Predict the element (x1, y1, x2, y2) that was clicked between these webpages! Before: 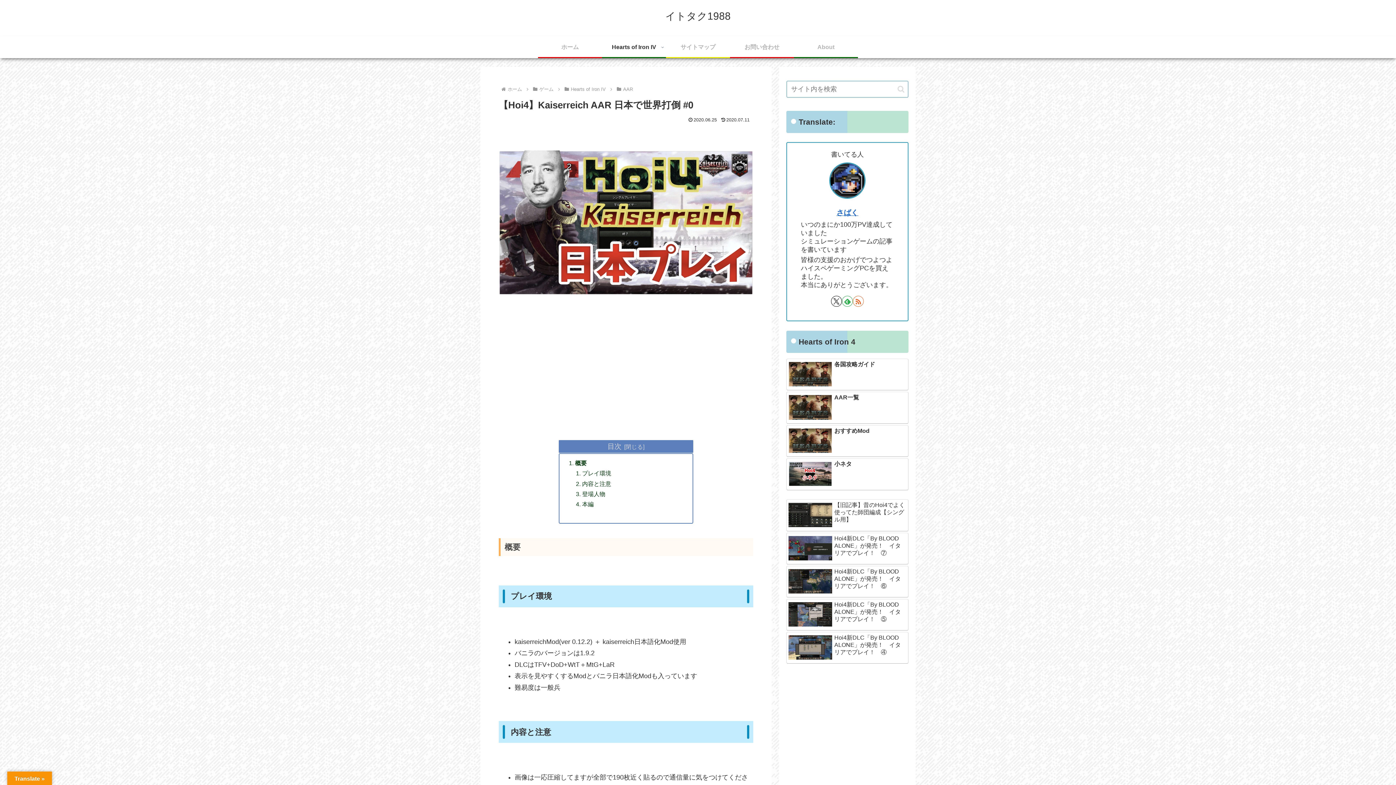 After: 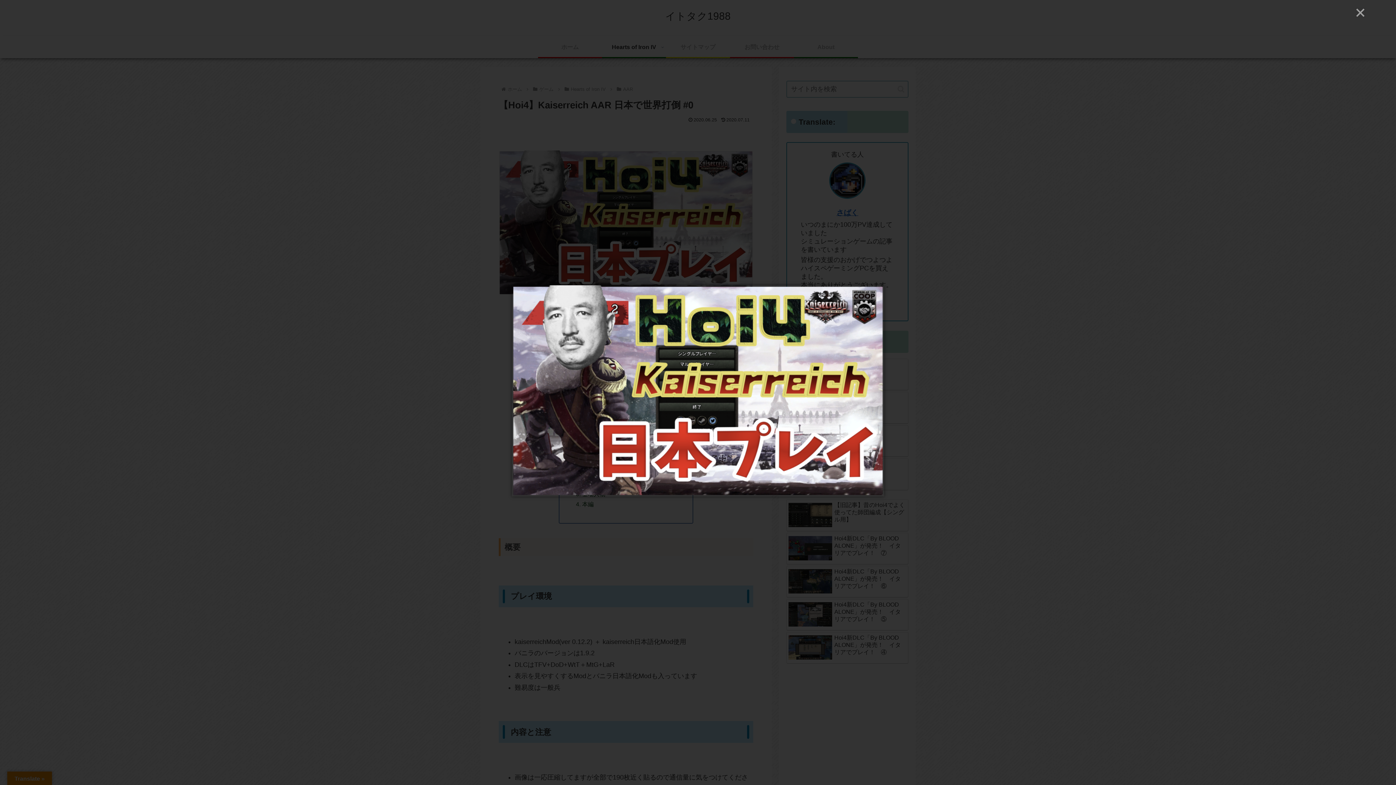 Action: bbox: (498, 150, 753, 295)